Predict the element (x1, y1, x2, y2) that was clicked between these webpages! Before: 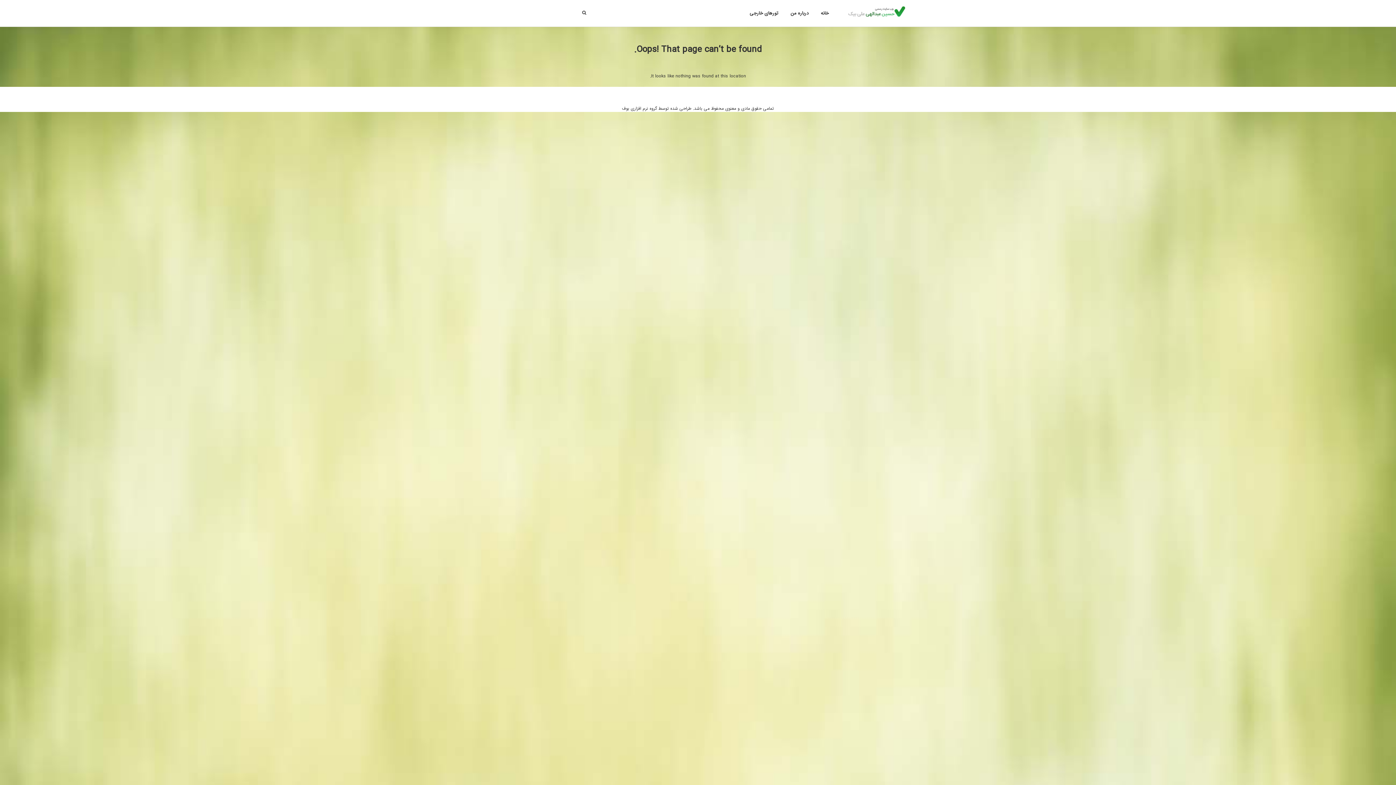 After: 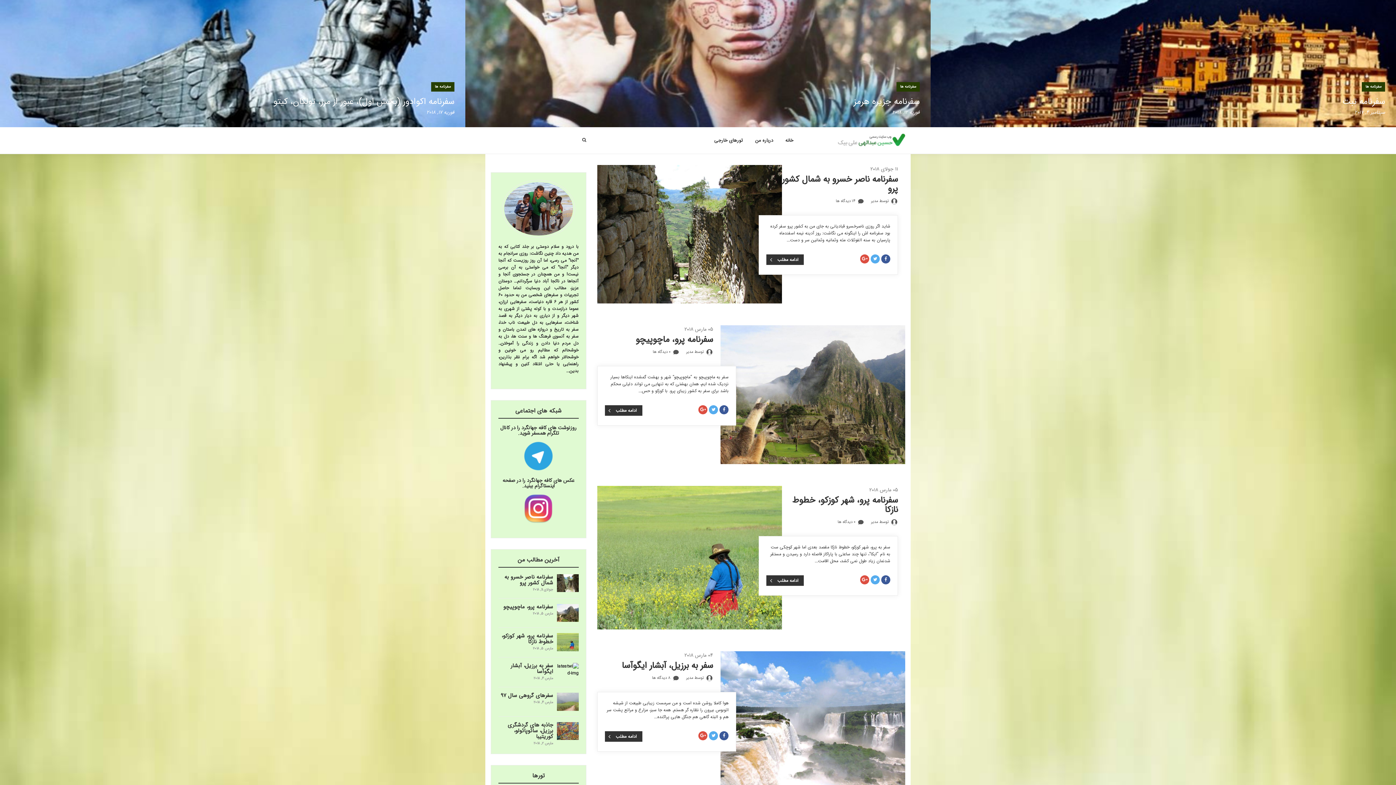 Action: label: خانه bbox: (815, 0, 834, 26)